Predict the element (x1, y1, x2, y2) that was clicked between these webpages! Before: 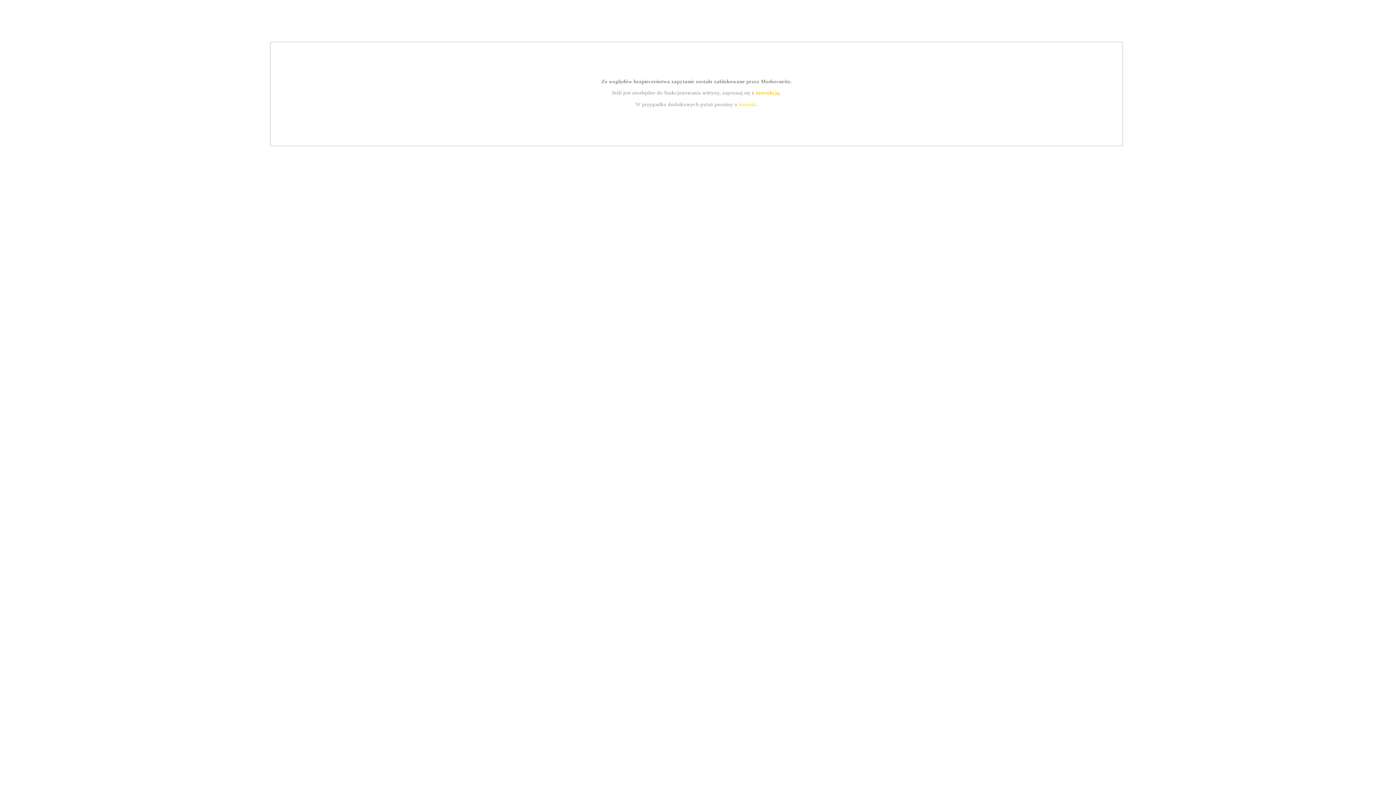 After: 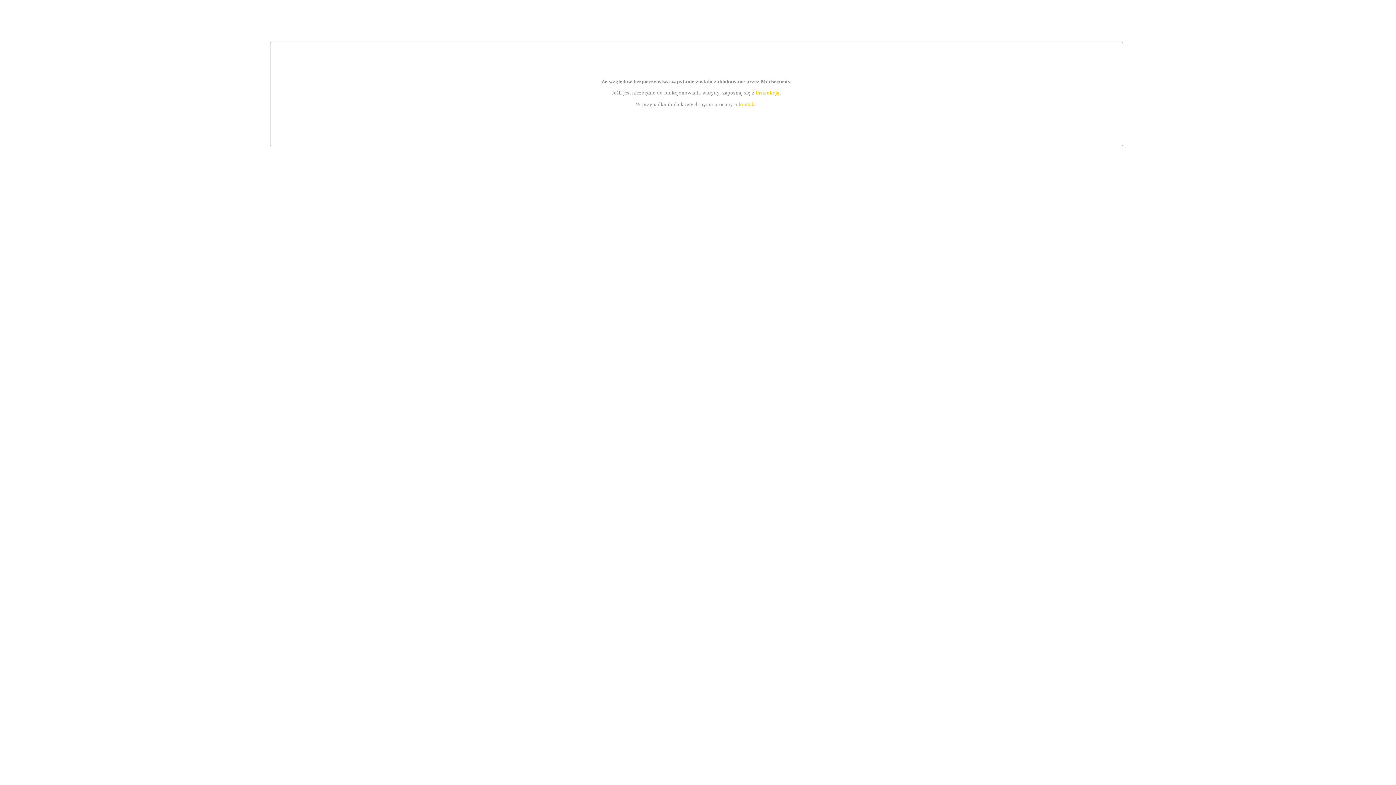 Action: bbox: (739, 101, 756, 107) label: kontakt